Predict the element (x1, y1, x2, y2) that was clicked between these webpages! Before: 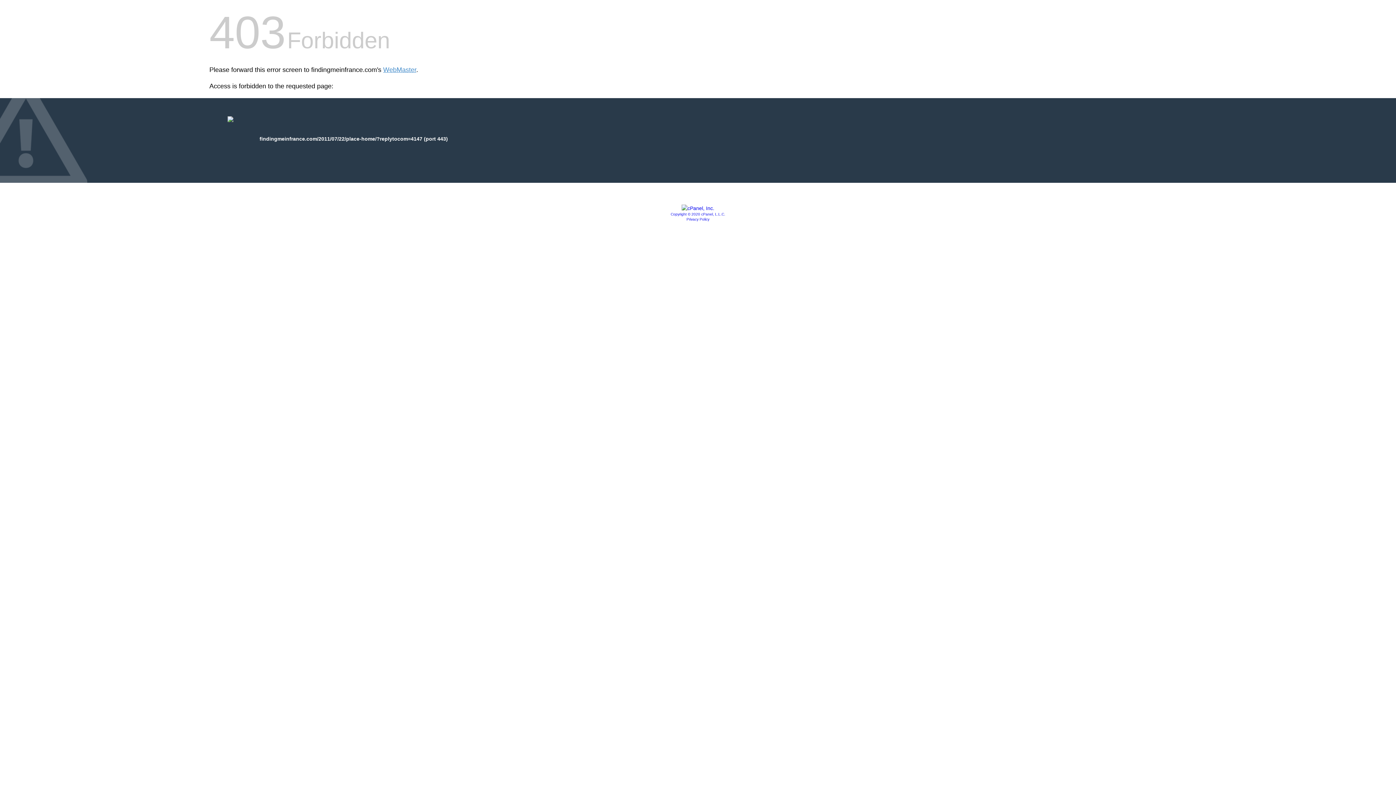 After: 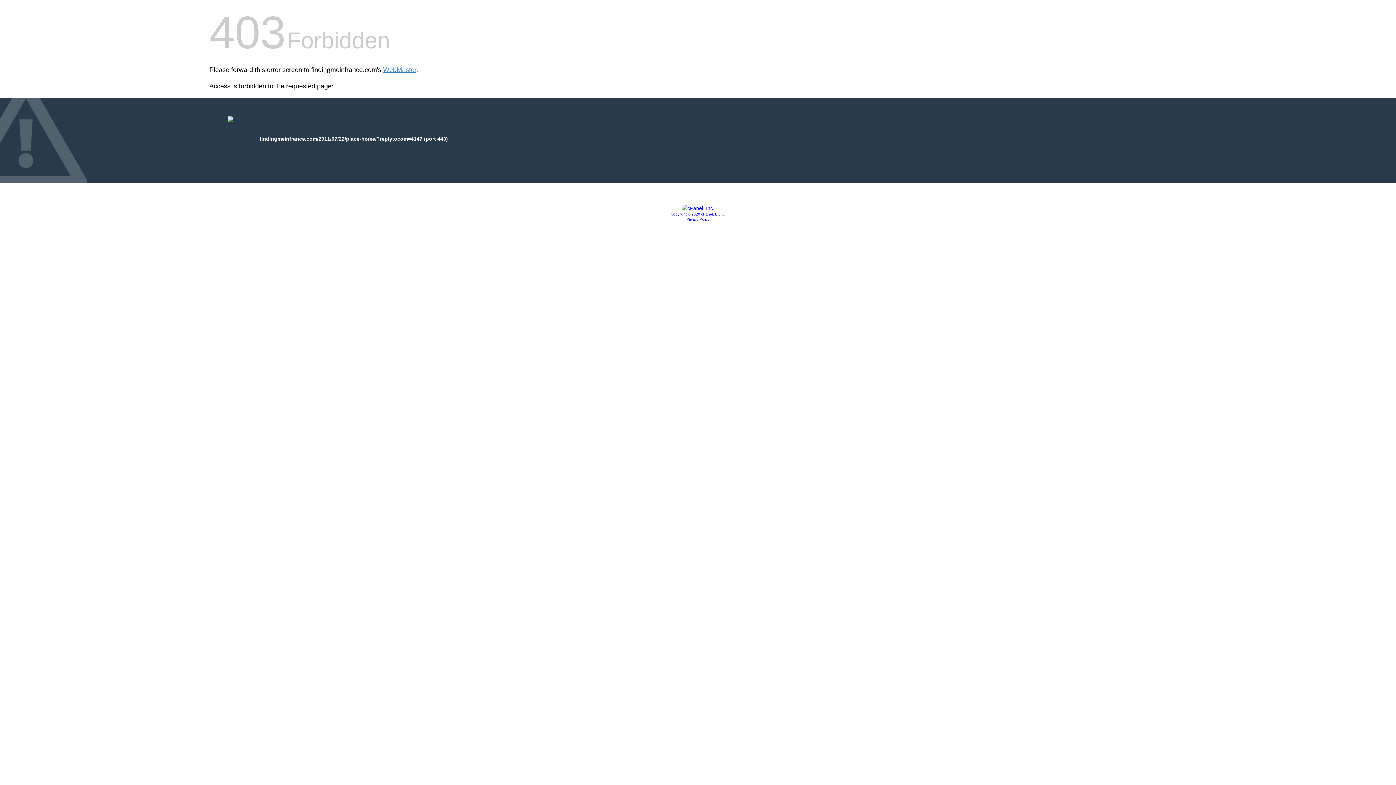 Action: bbox: (681, 205, 714, 211)